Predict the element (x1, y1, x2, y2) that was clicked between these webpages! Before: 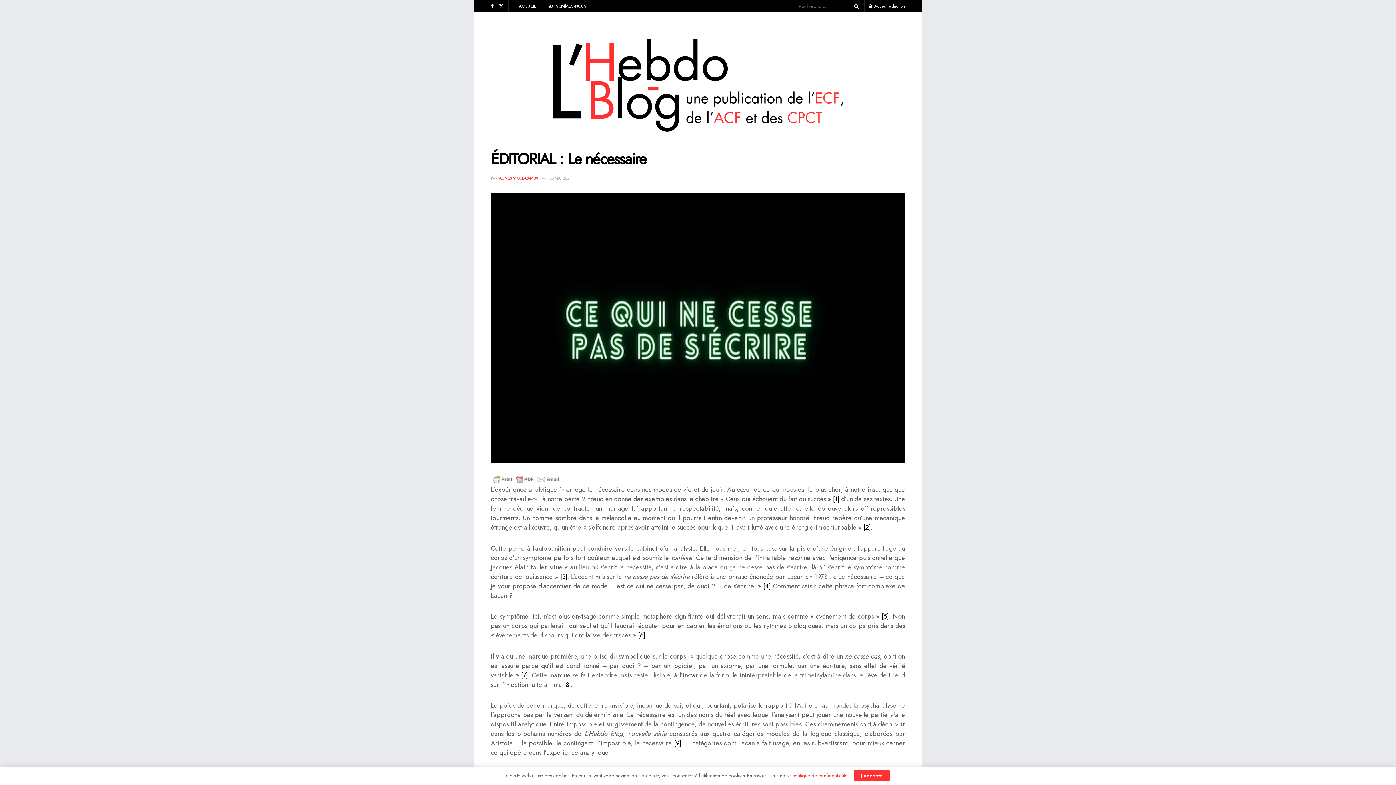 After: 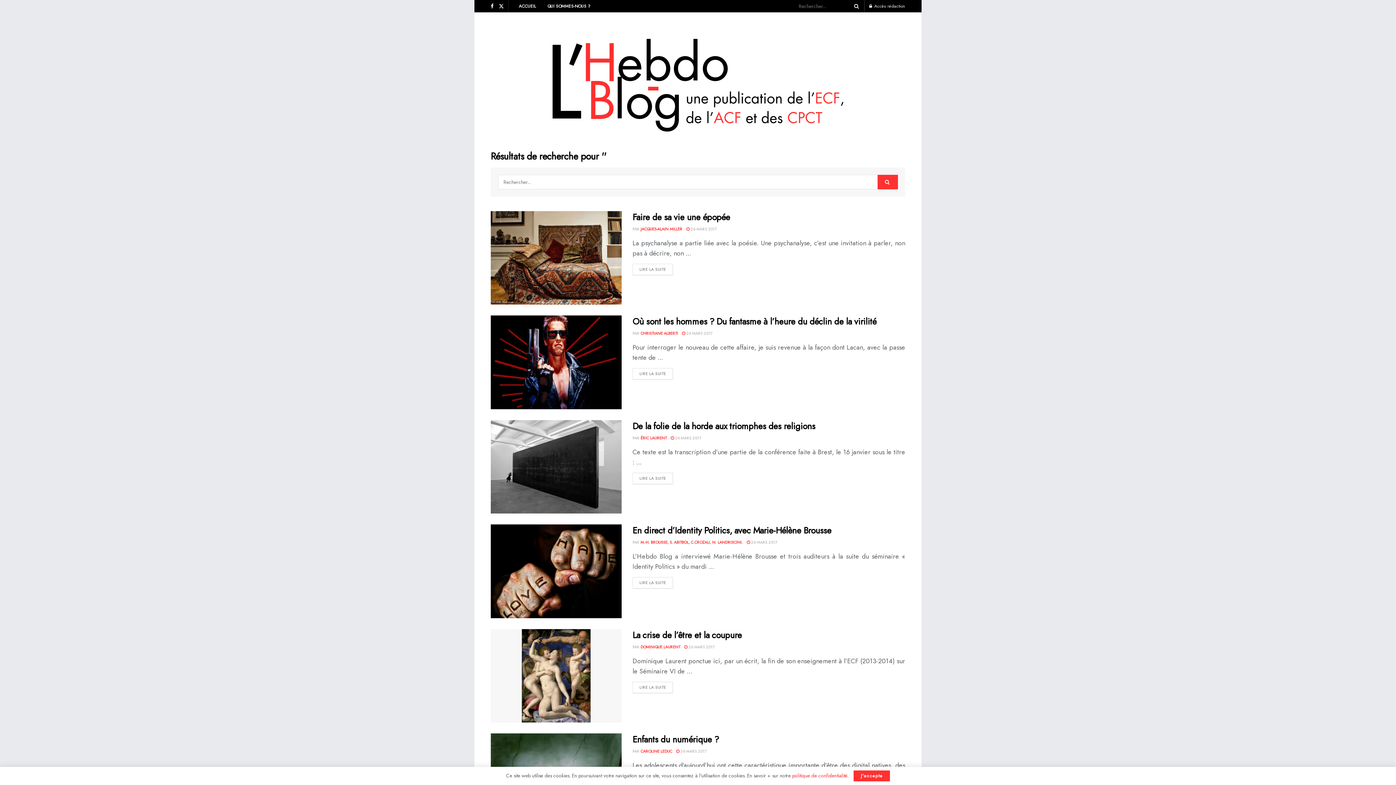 Action: bbox: (850, 0, 860, 12) label: Search Button